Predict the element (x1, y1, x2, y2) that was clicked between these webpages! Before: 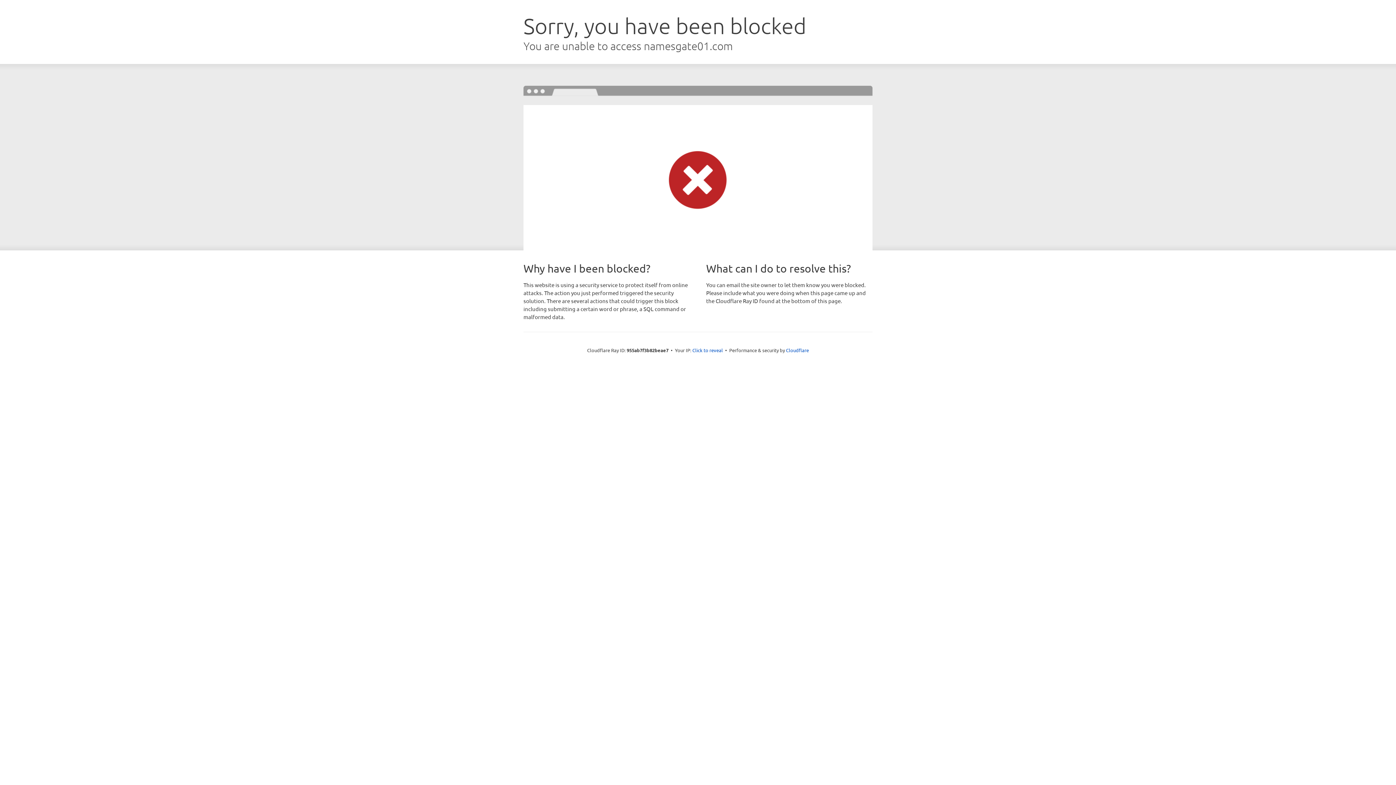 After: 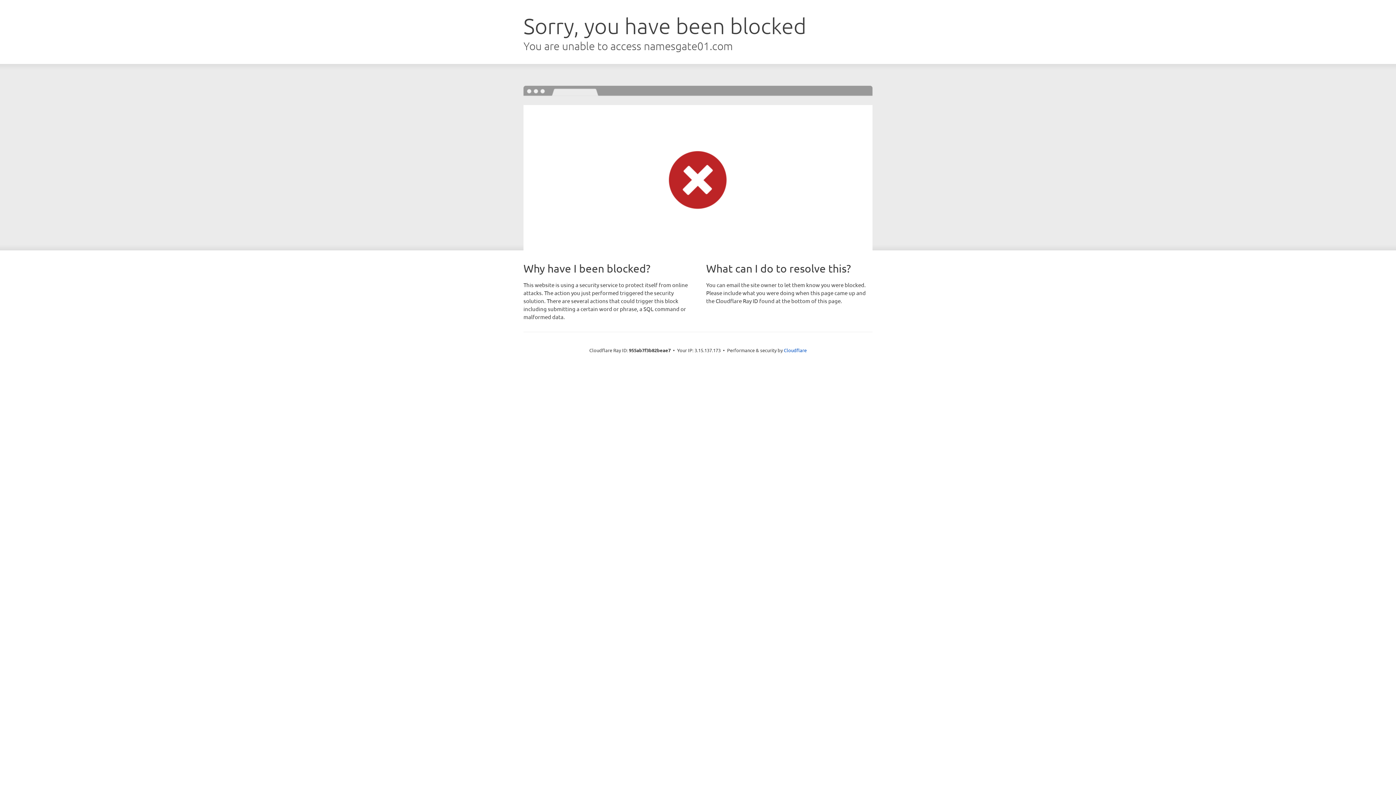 Action: label: Click to reveal bbox: (692, 346, 723, 353)